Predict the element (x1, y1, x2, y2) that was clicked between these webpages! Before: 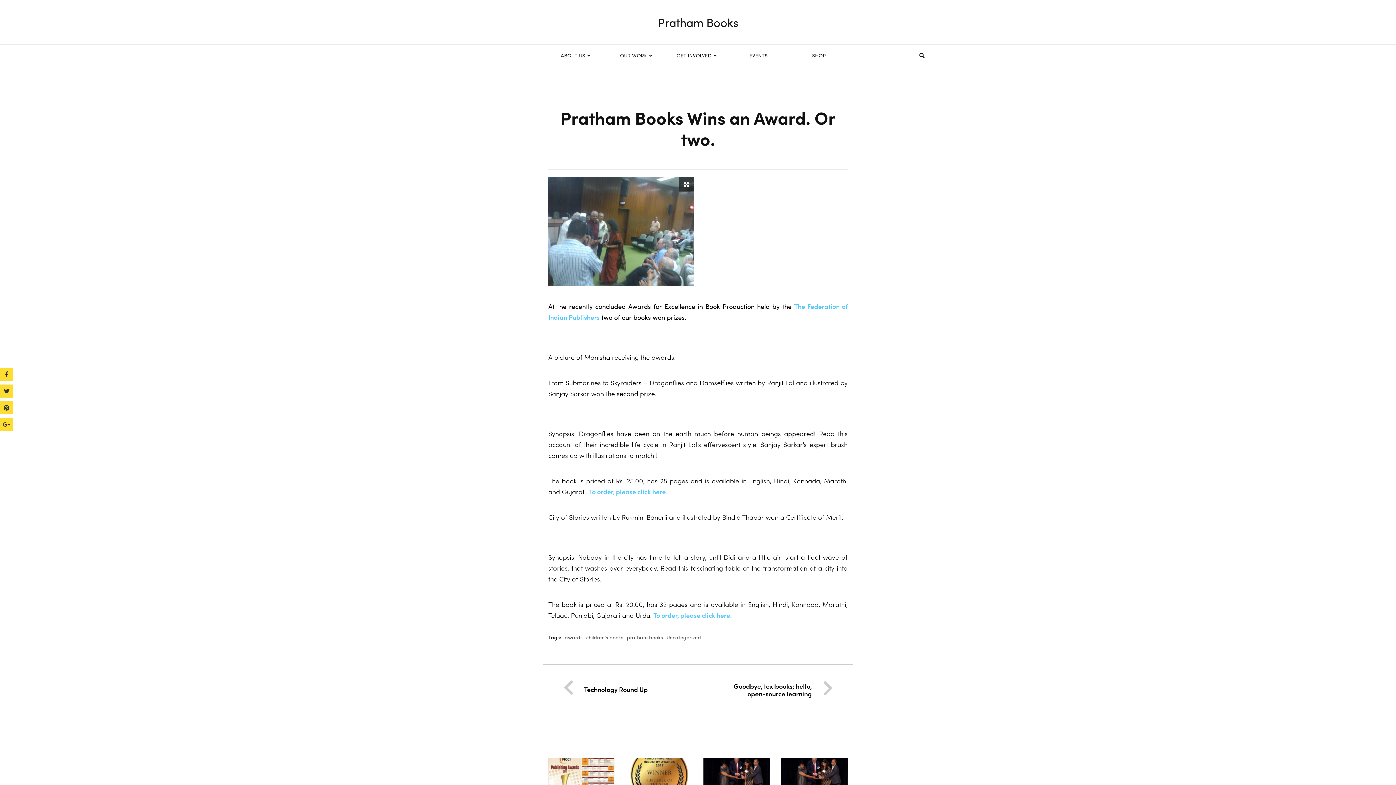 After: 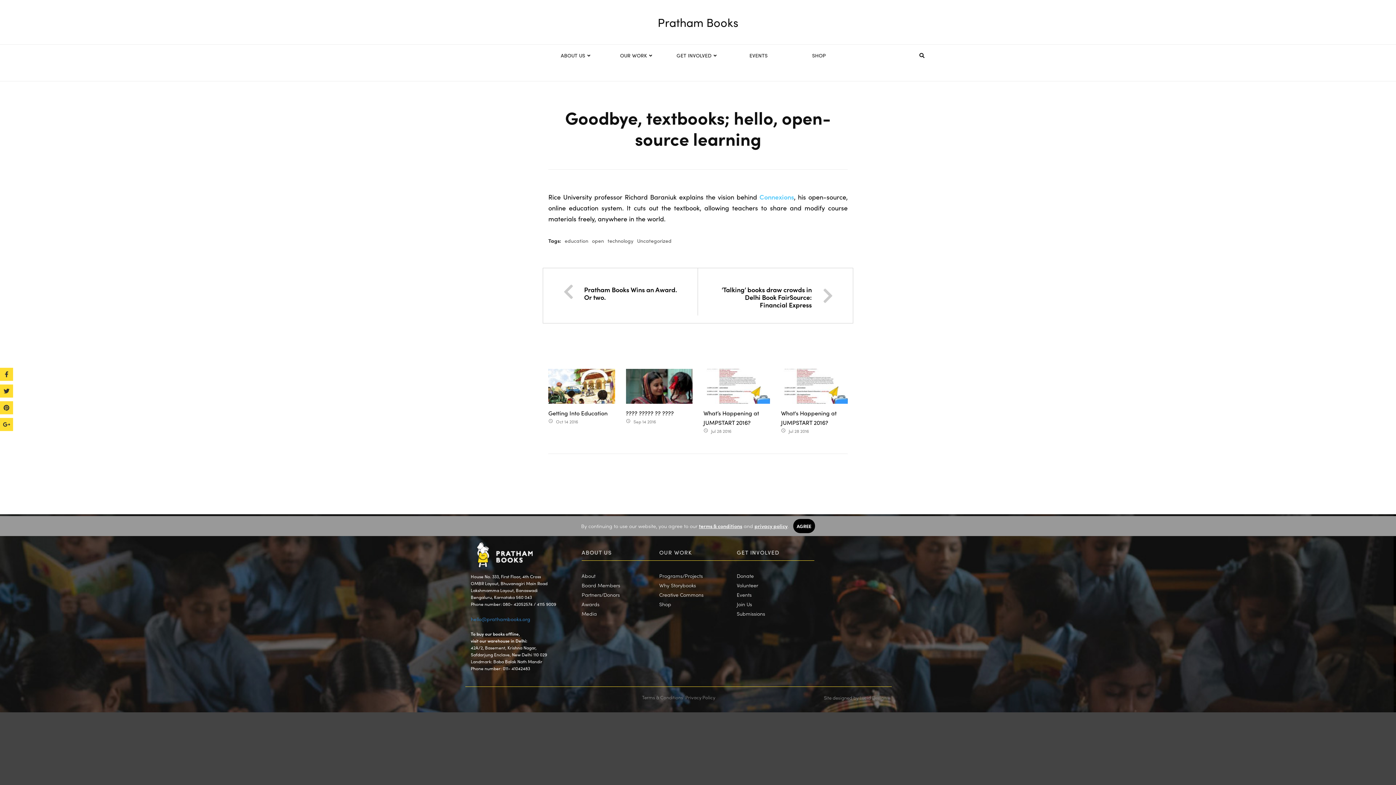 Action: bbox: (733, 681, 812, 698) label: Goodbye, textbooks; hello, open-source learning